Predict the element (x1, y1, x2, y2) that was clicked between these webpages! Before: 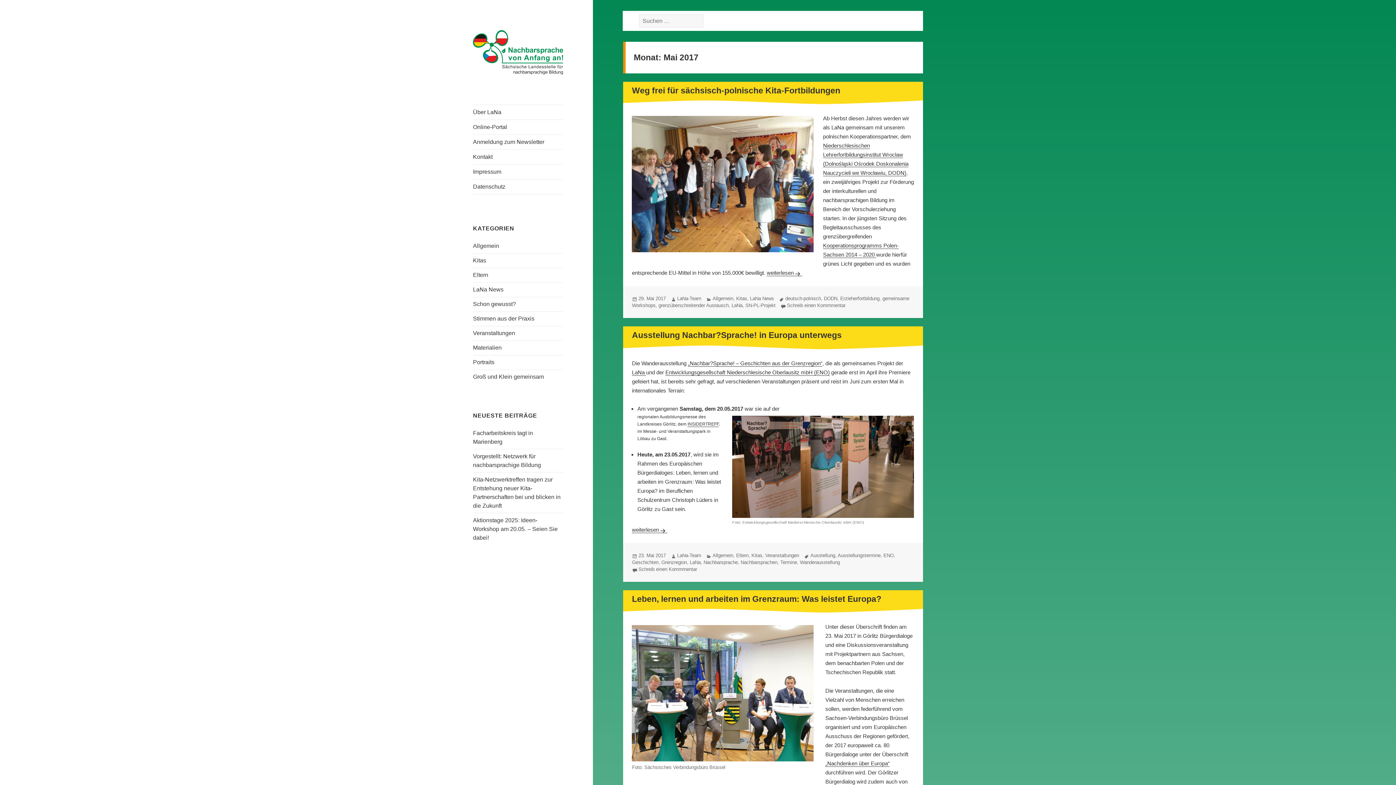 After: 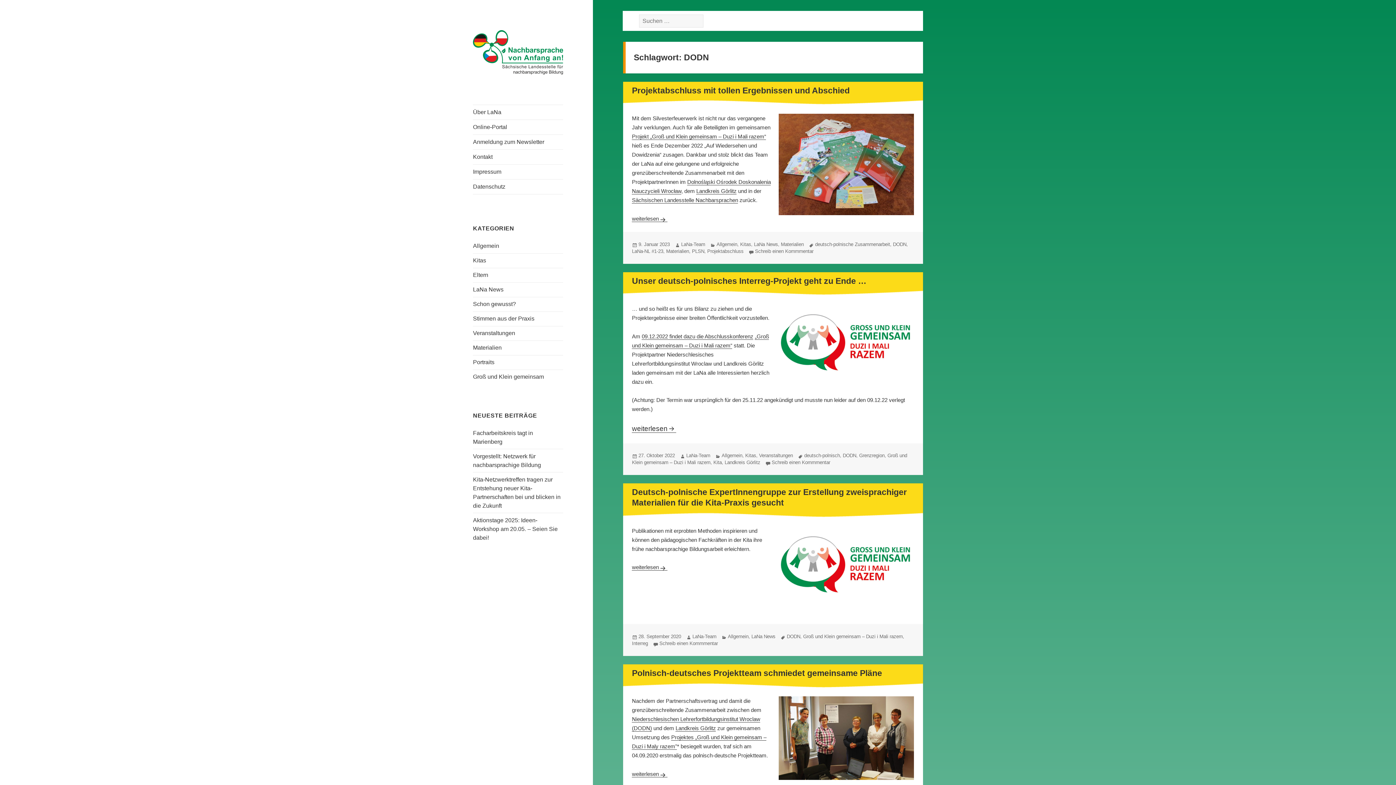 Action: label: DODN bbox: (824, 296, 837, 301)